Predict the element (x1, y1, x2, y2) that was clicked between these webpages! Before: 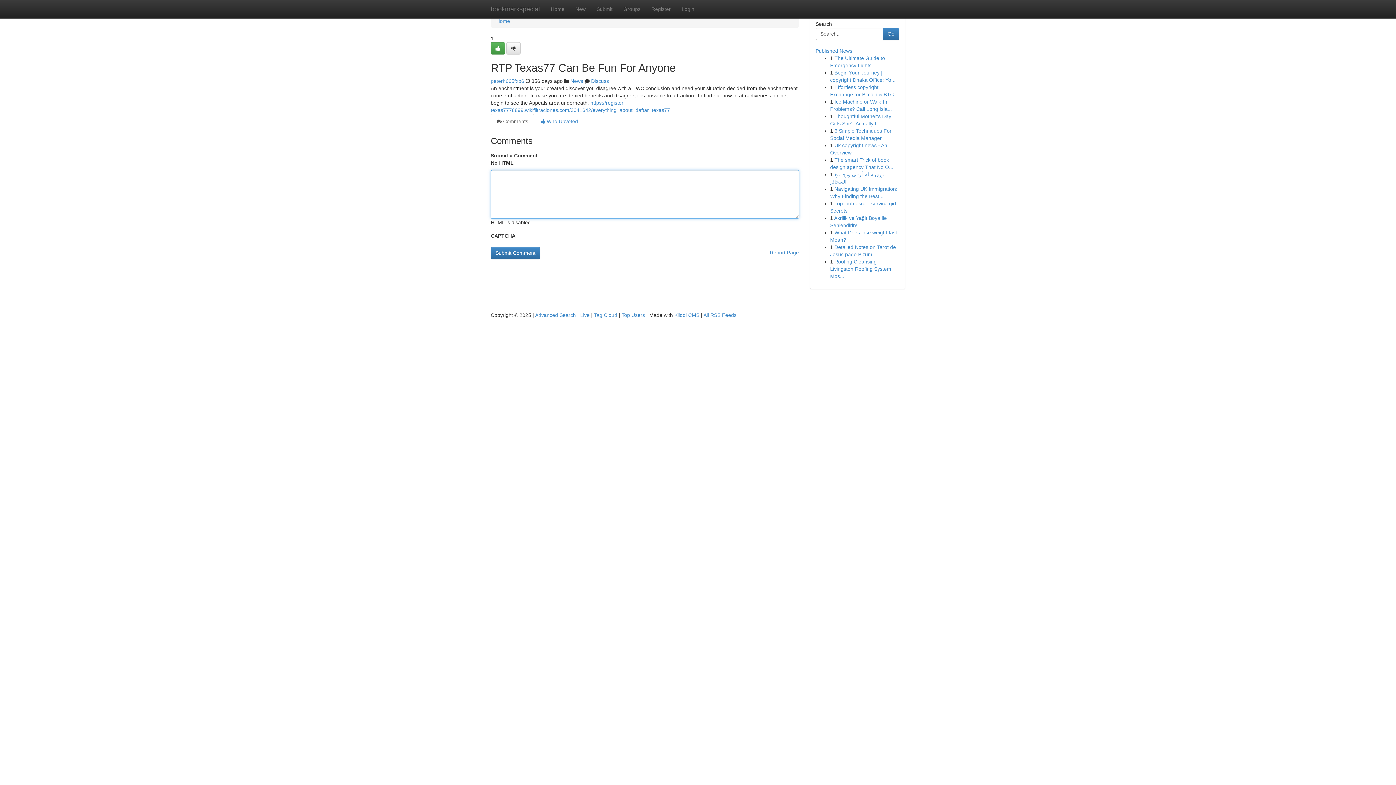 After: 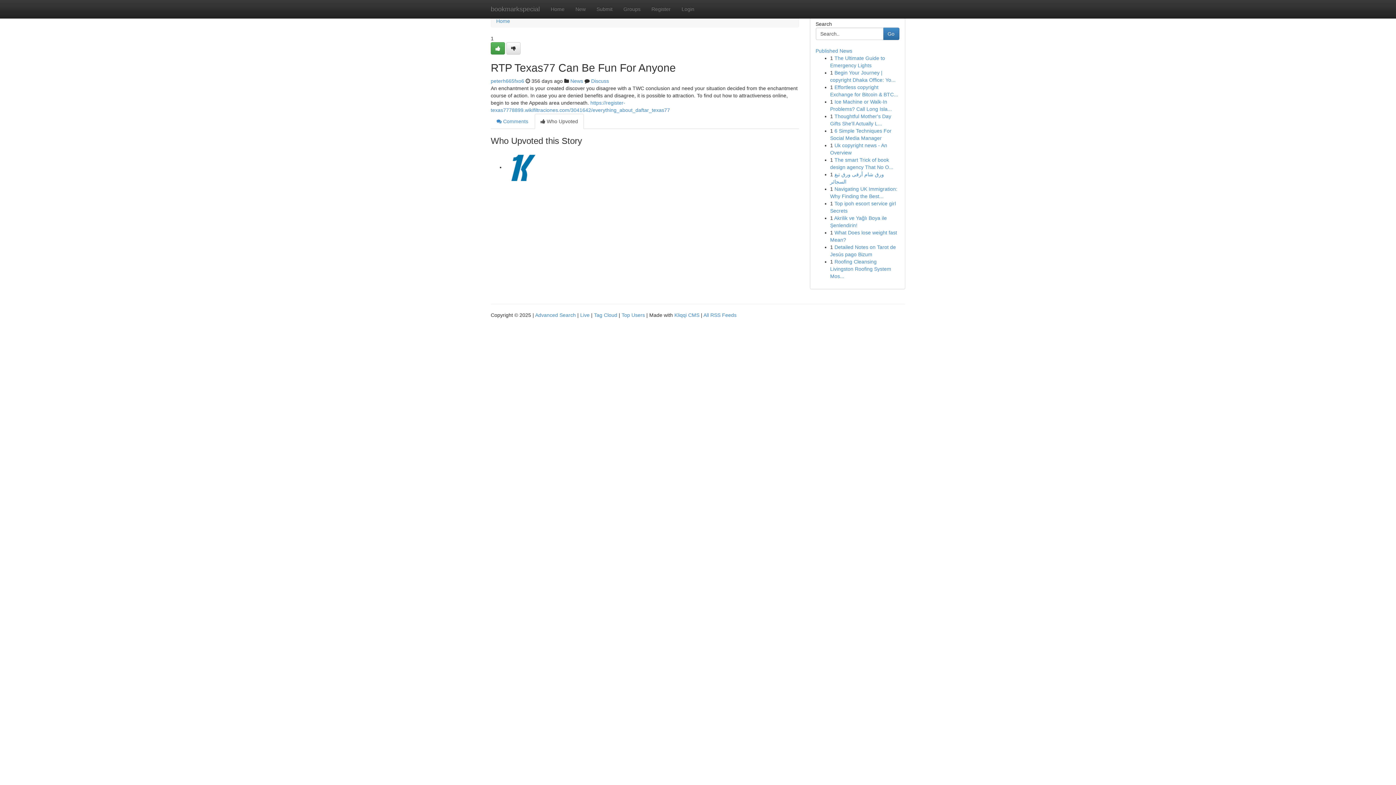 Action: label:  Who Upvoted bbox: (534, 113, 584, 129)